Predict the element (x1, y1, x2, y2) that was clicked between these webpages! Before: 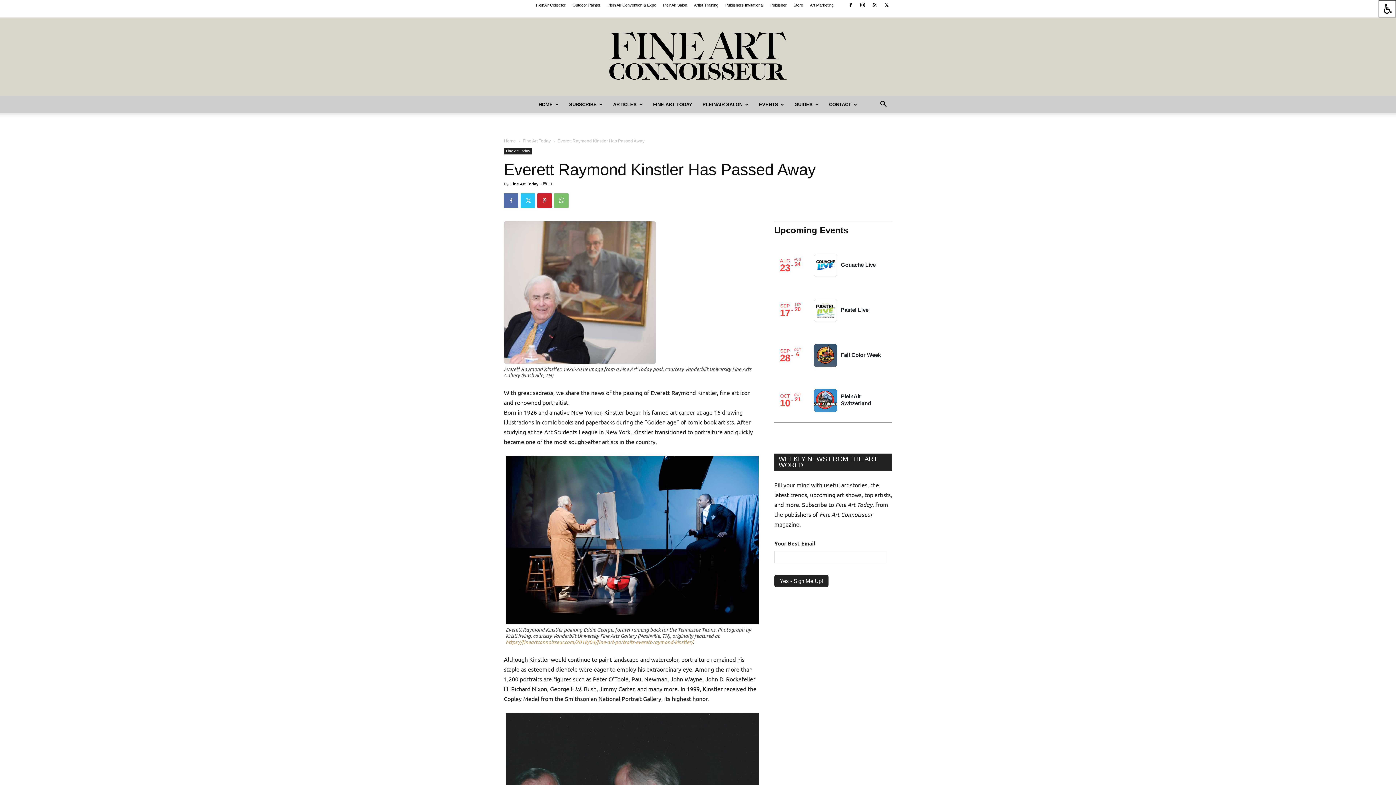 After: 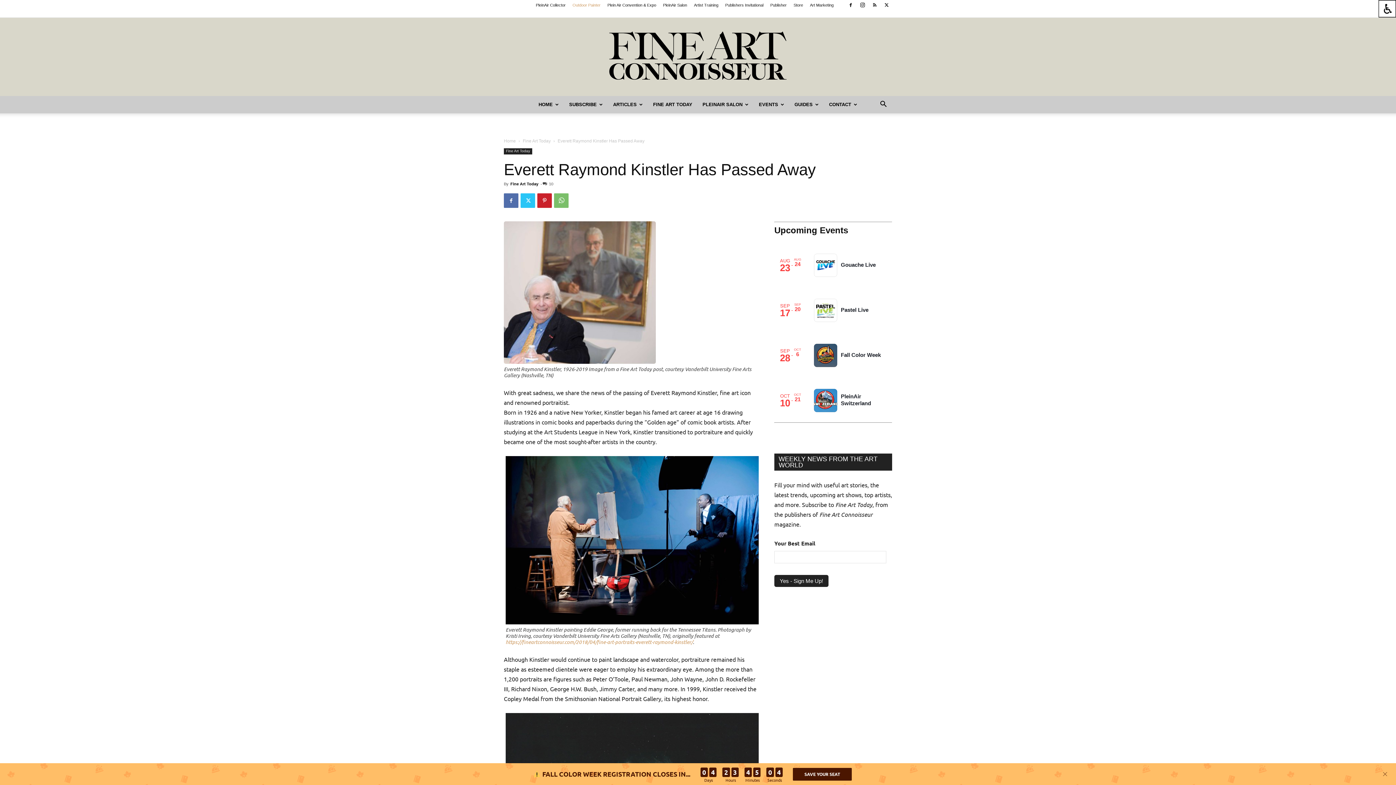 Action: label: Outdoor Painter bbox: (572, 2, 600, 7)